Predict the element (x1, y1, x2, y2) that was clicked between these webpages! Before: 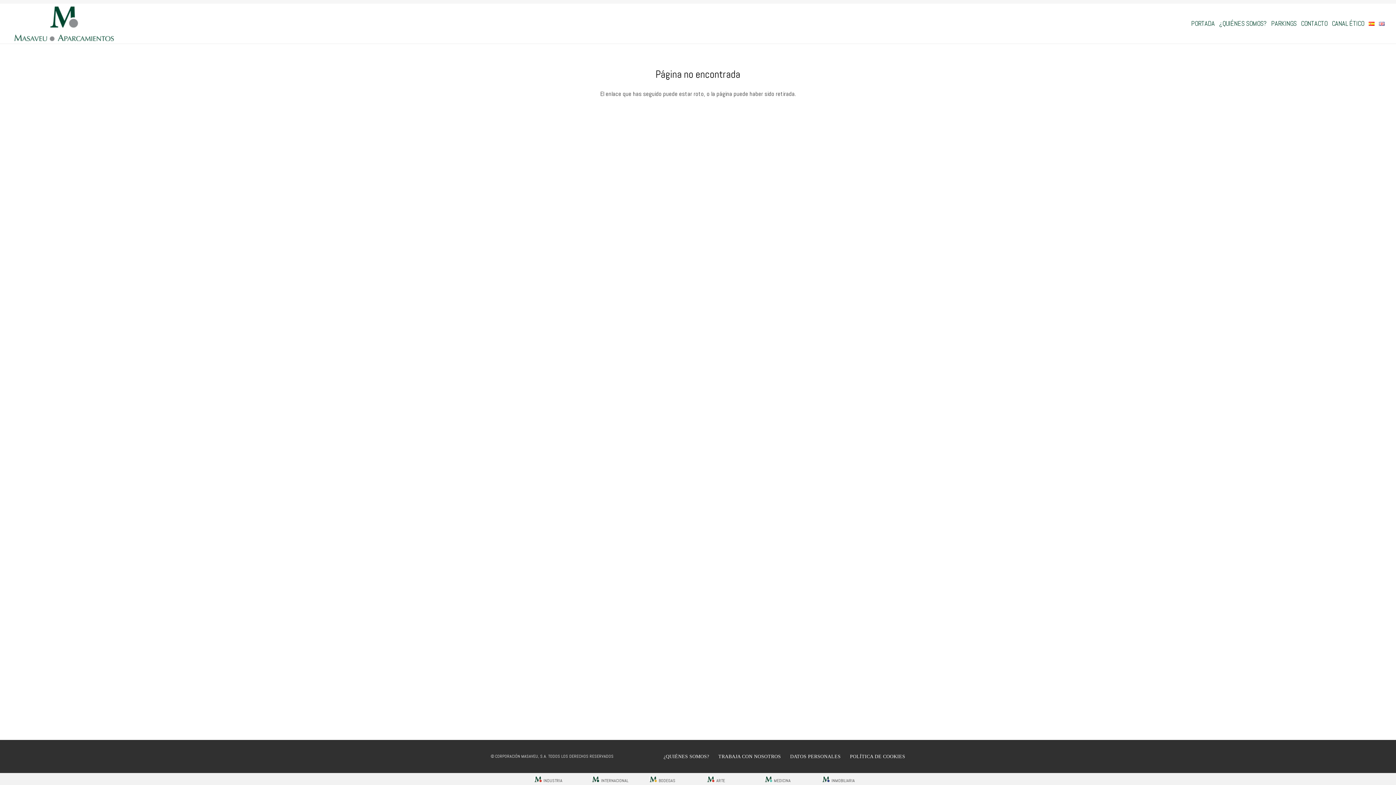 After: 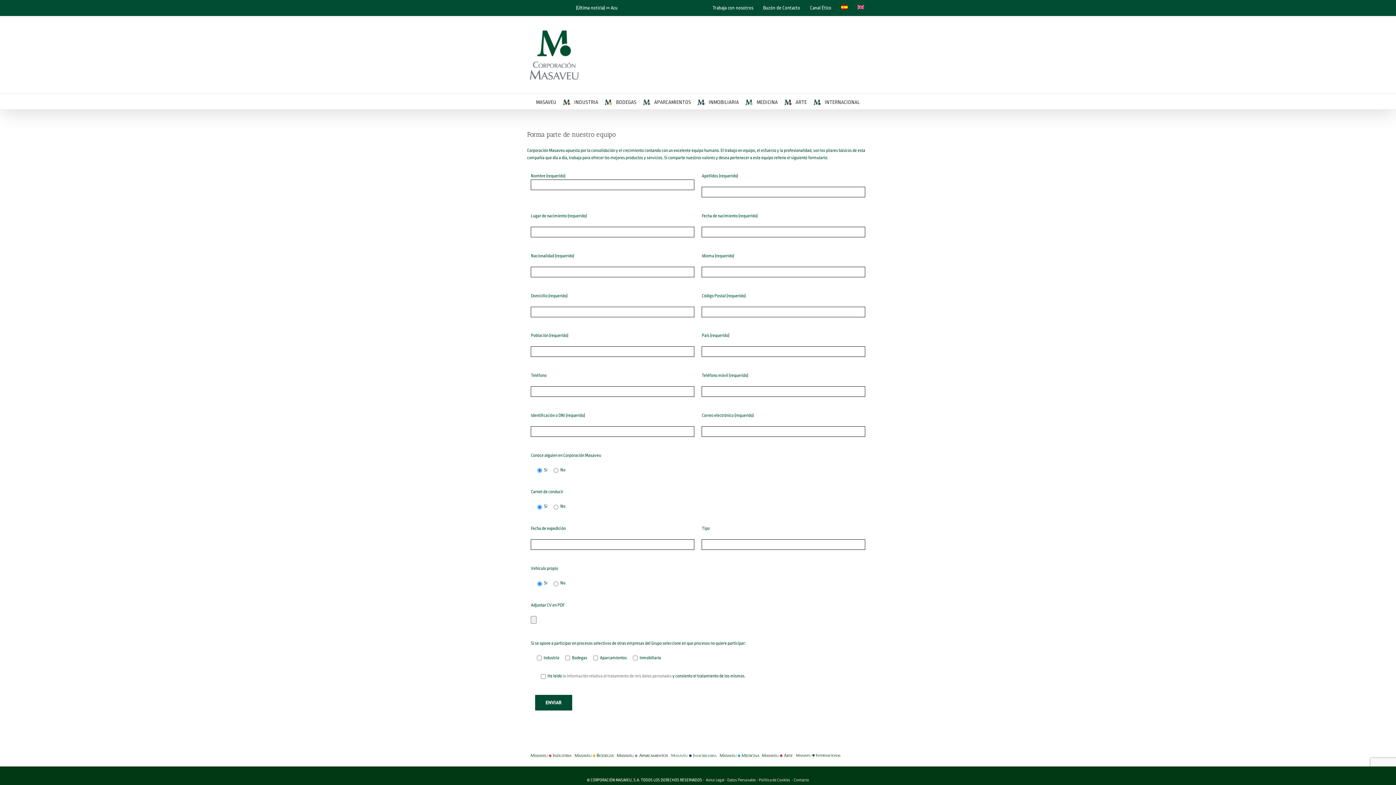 Action: bbox: (718, 754, 781, 759) label: TRABAJA CON NOSOTROS